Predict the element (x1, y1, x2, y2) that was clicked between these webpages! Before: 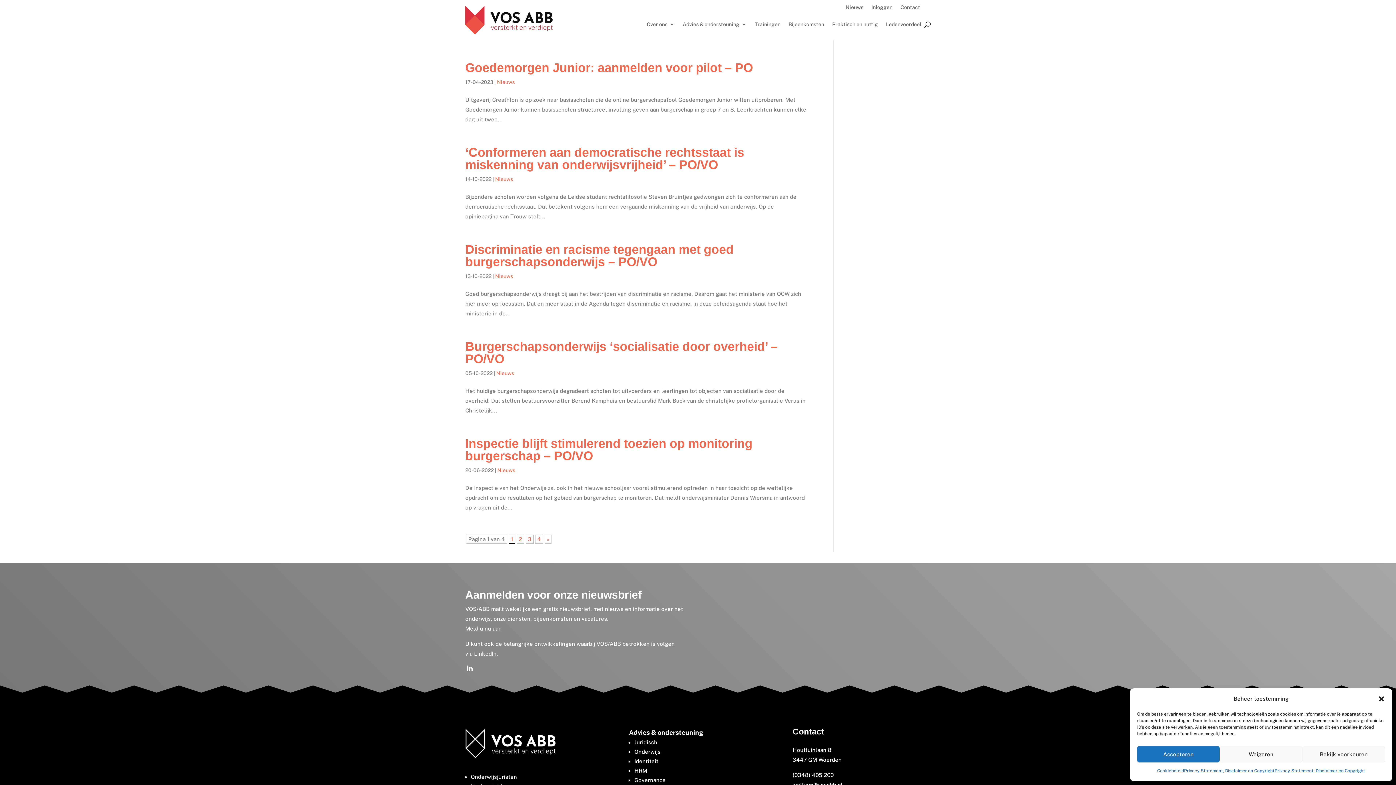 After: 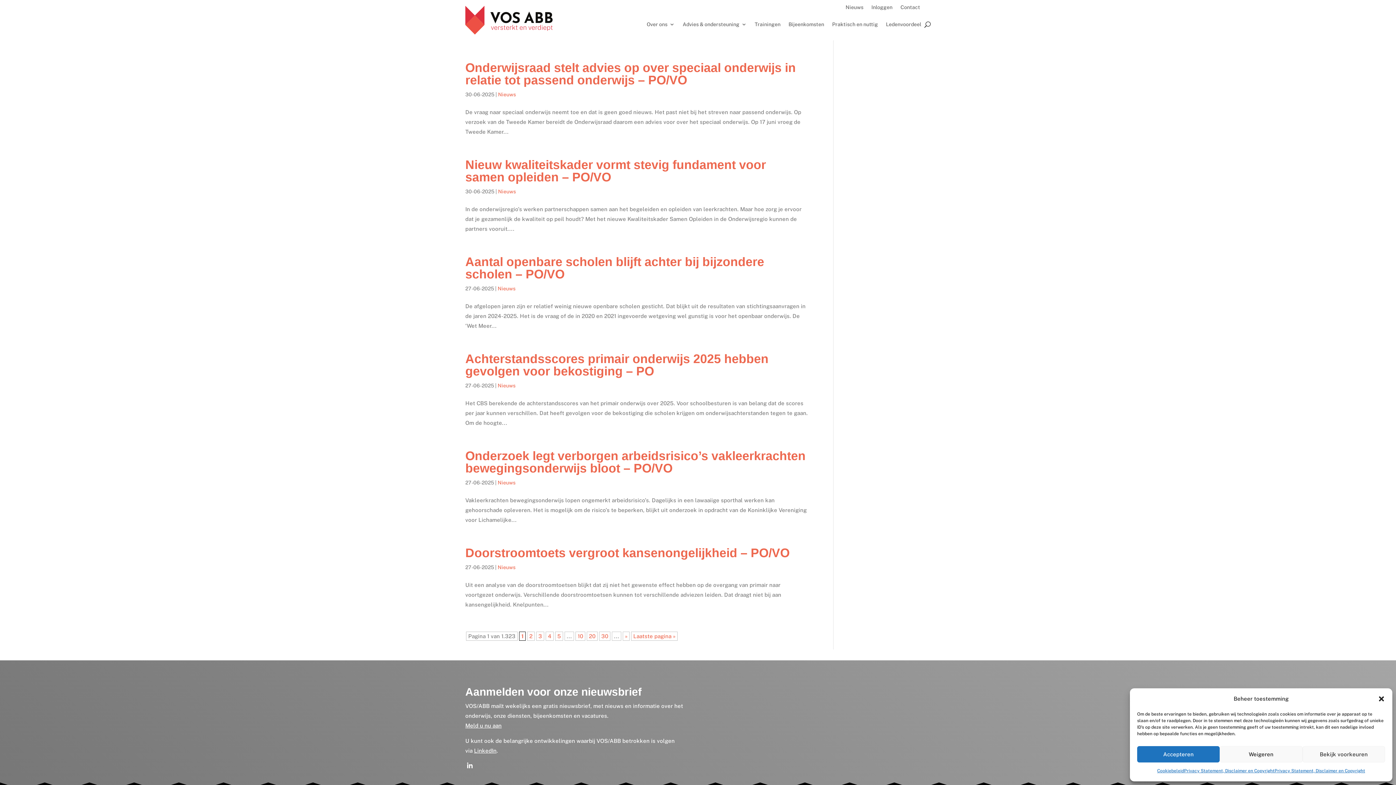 Action: bbox: (497, 467, 515, 473) label: Nieuws